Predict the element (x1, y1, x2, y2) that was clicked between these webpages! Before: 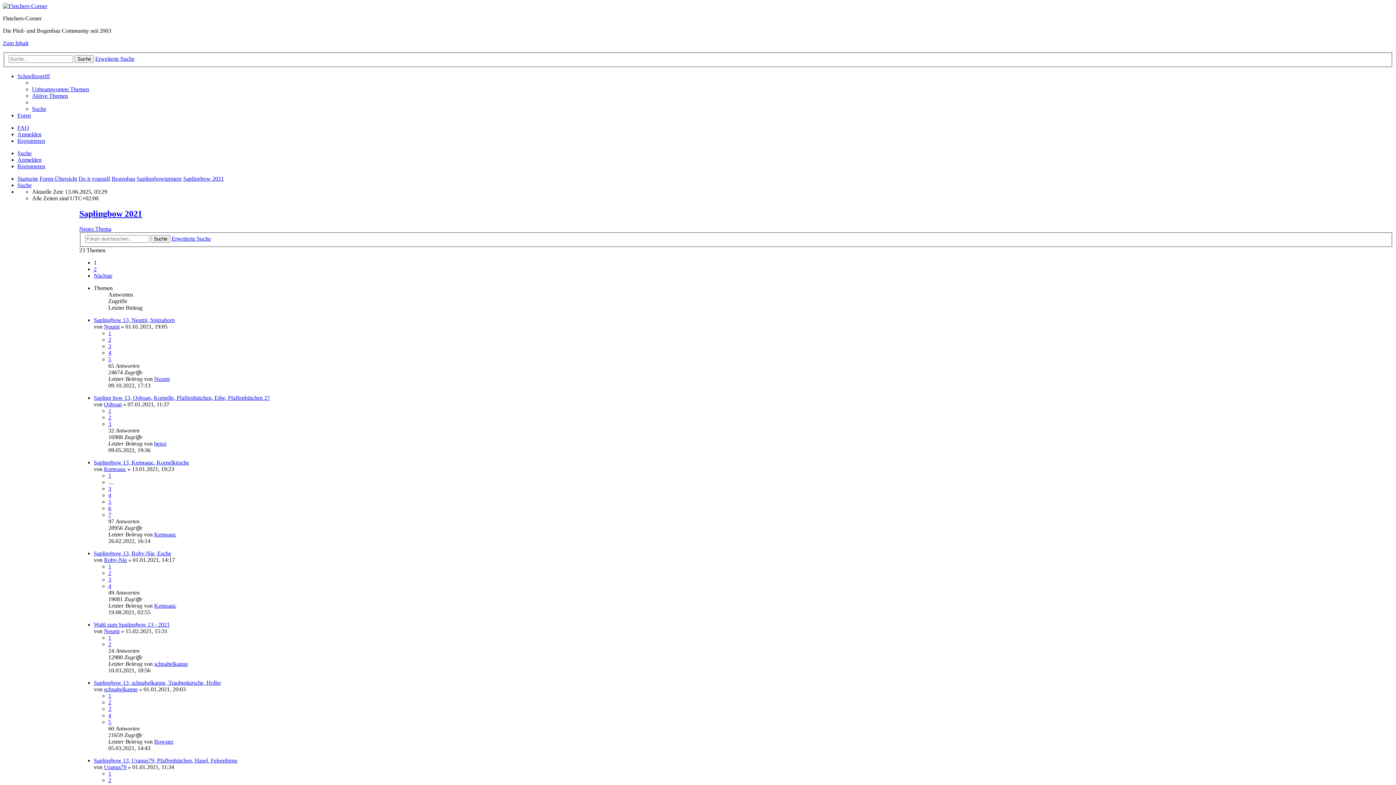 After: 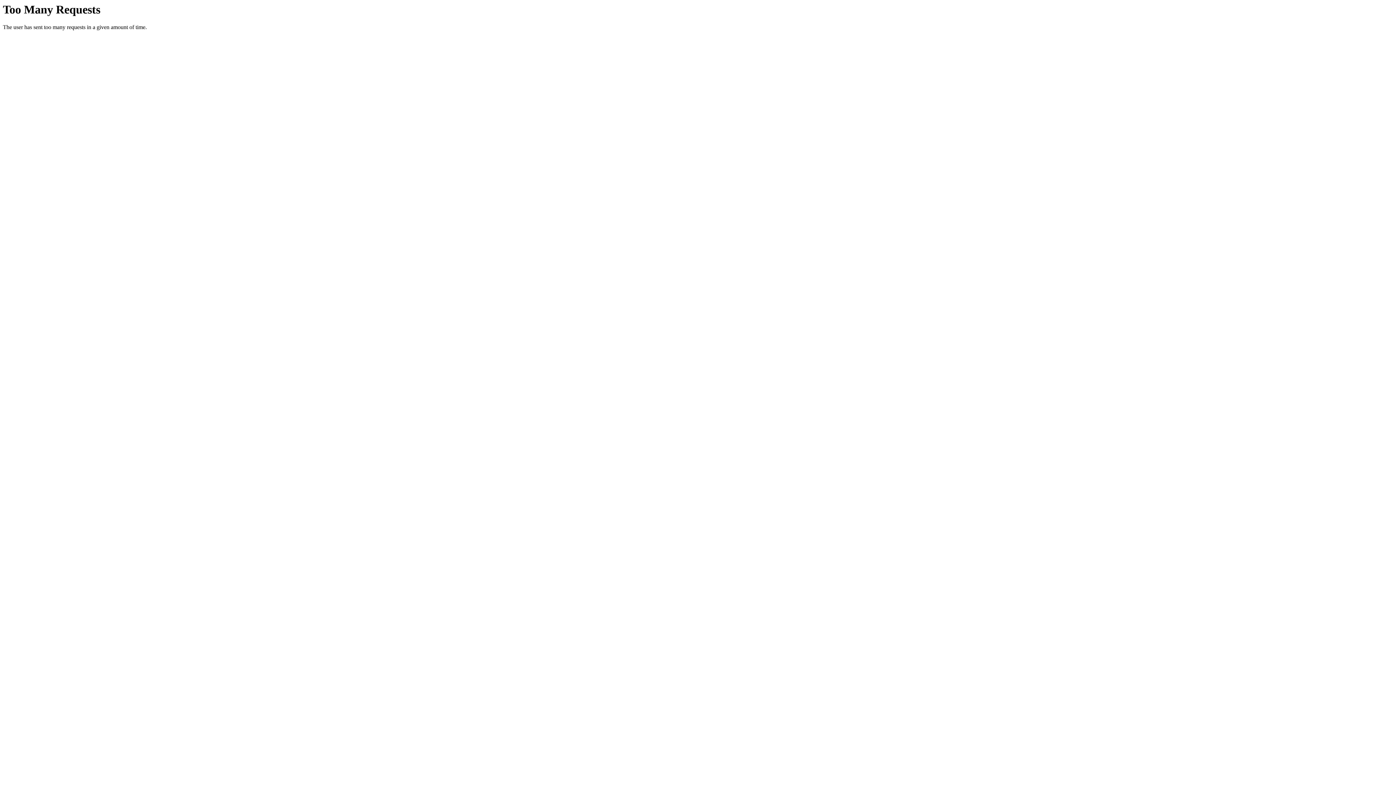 Action: bbox: (93, 272, 112, 278) label: Nächste